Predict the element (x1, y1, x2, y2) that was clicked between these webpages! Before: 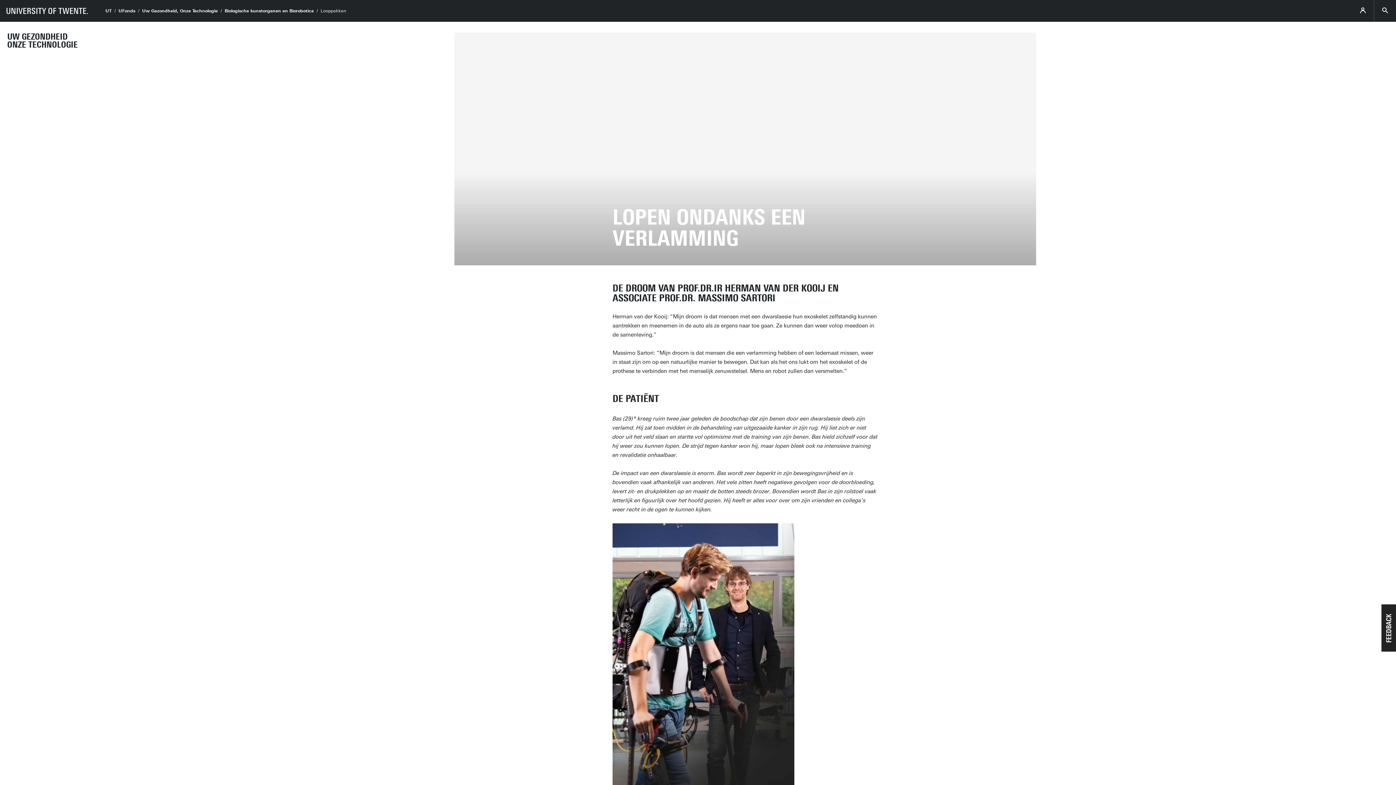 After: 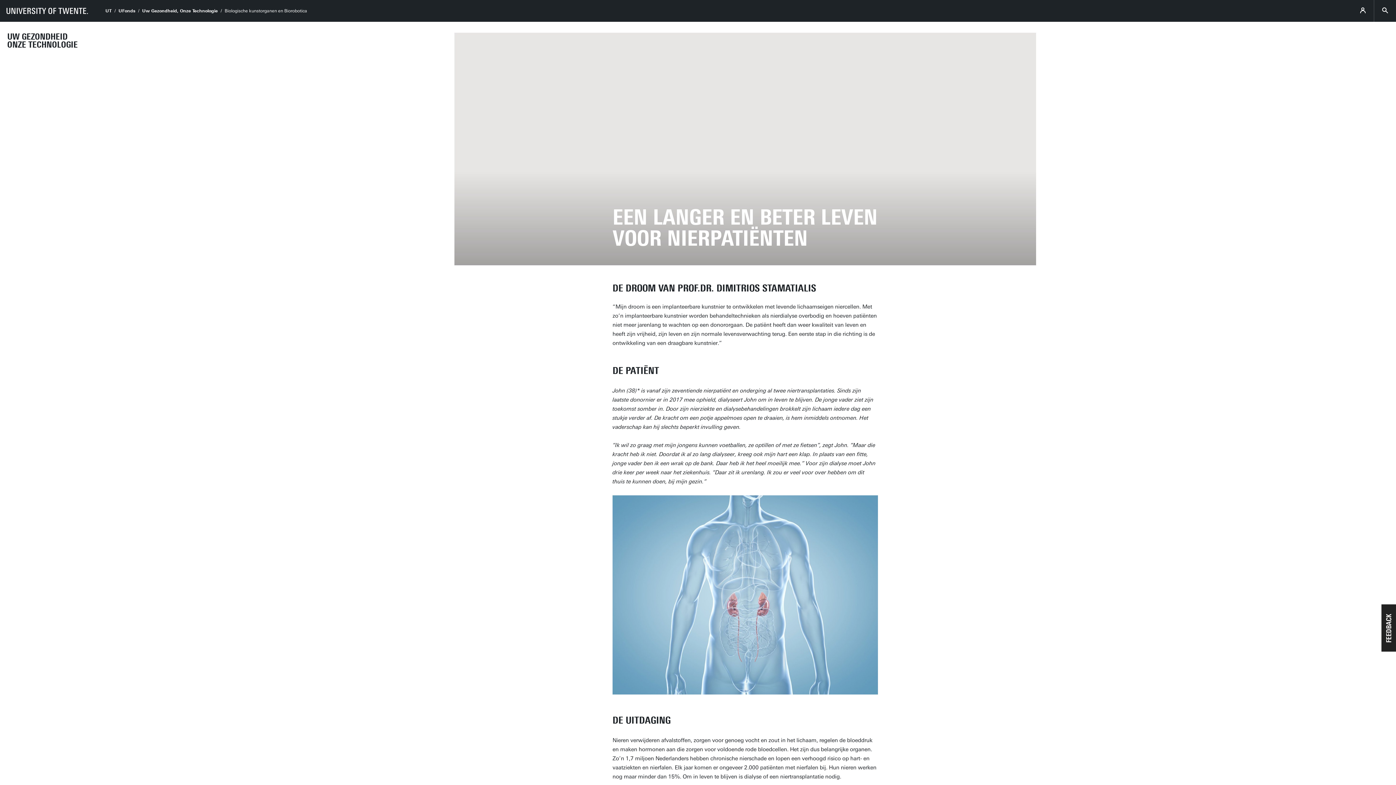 Action: label: Biologische kunstorganen en Biorobotica bbox: (224, 8, 313, 13)